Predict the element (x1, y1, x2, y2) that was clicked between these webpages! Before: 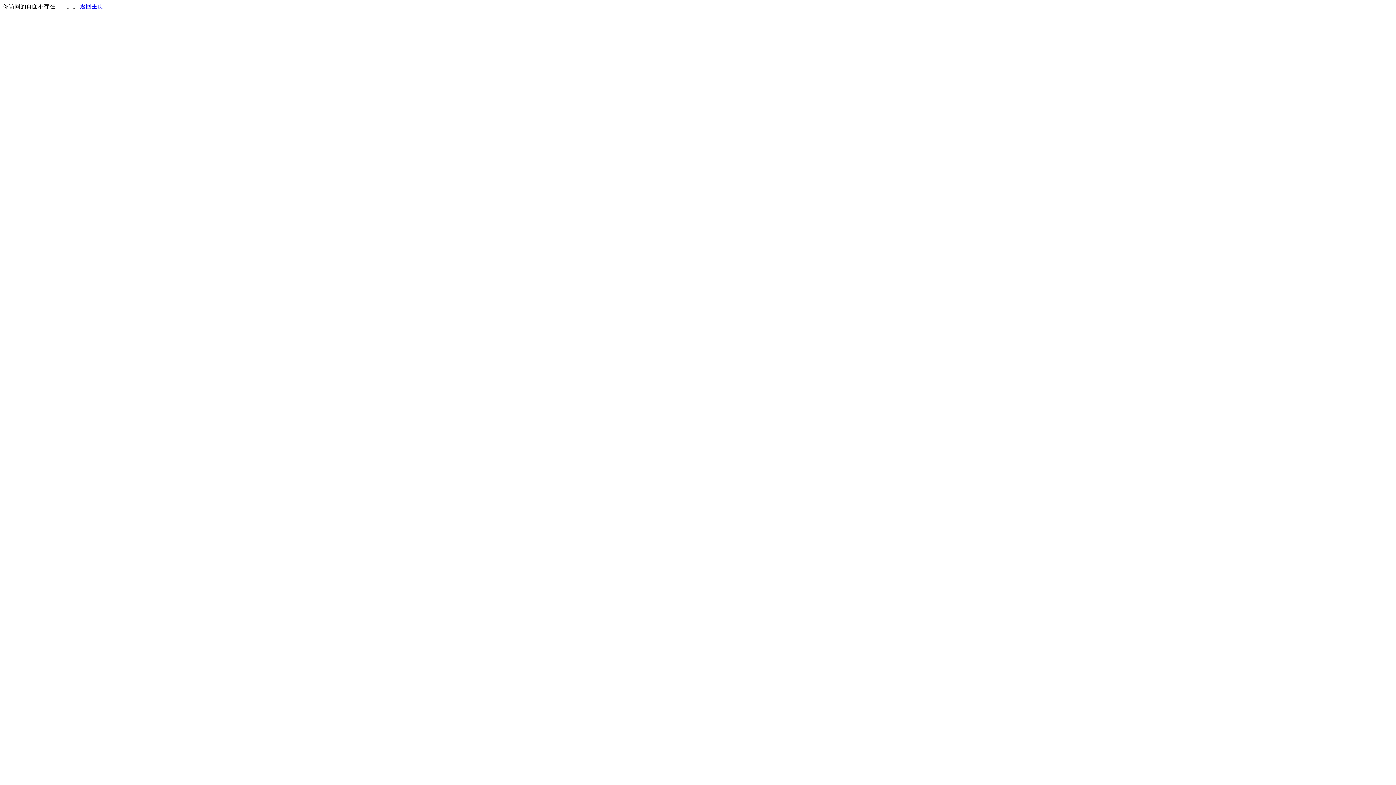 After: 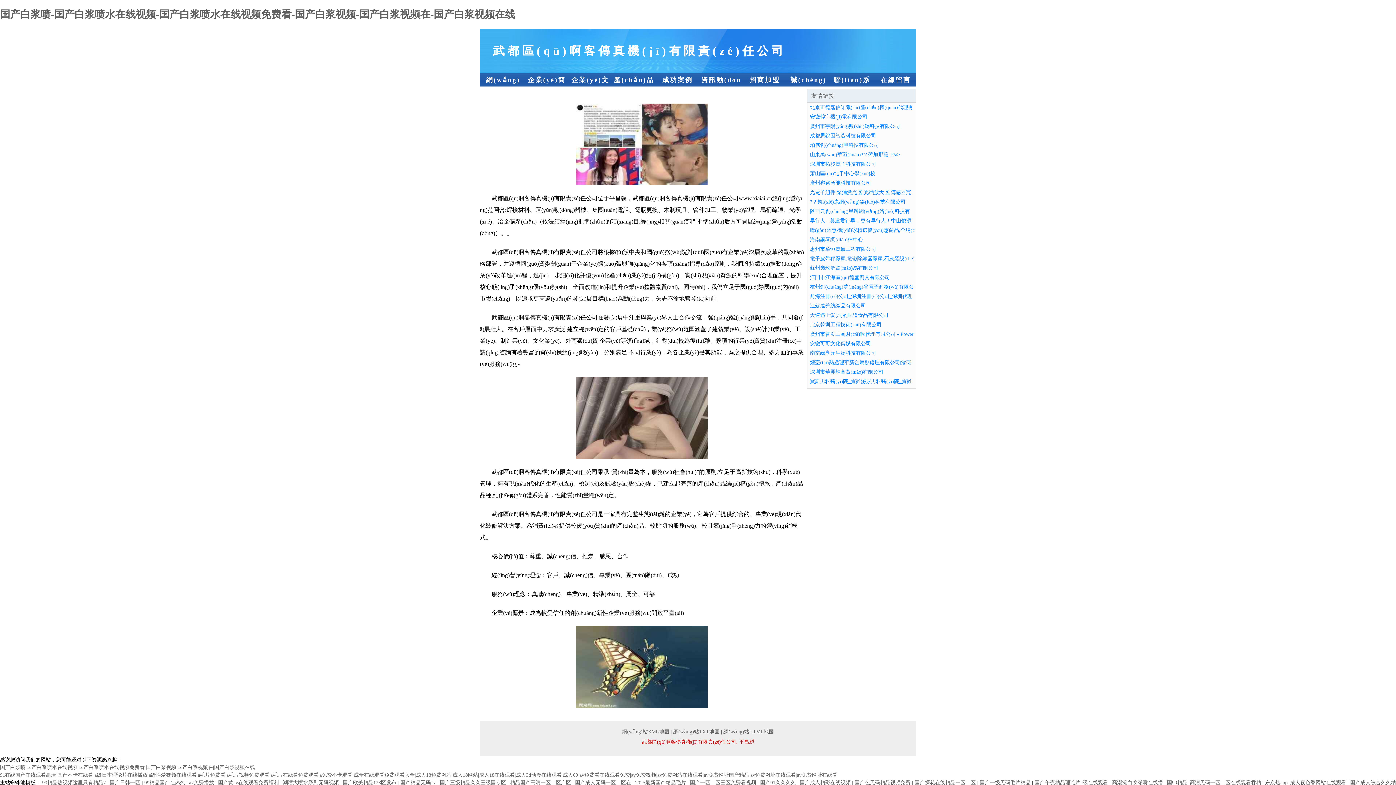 Action: label: 返回主页 bbox: (80, 3, 103, 9)